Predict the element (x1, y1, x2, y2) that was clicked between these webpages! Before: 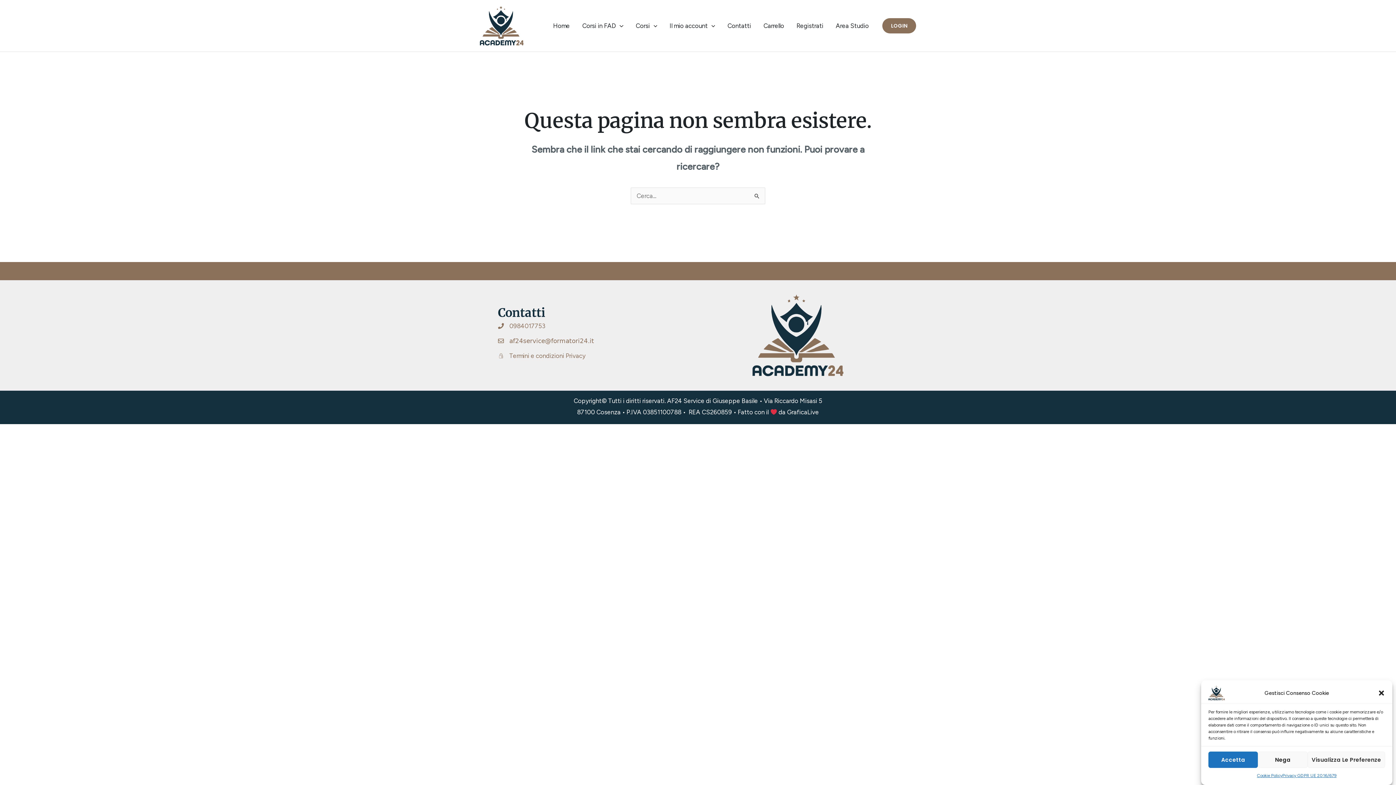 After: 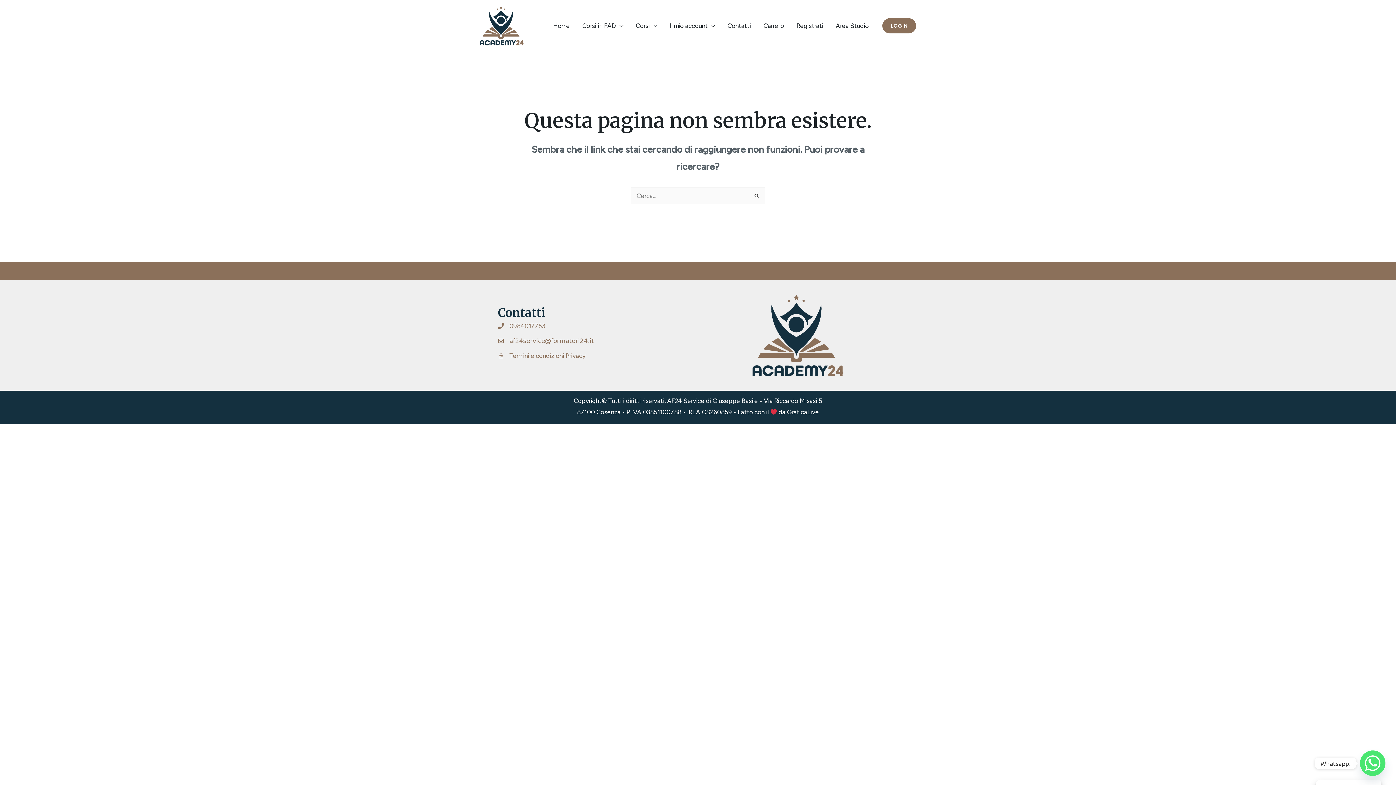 Action: bbox: (1258, 752, 1307, 768) label: Nega